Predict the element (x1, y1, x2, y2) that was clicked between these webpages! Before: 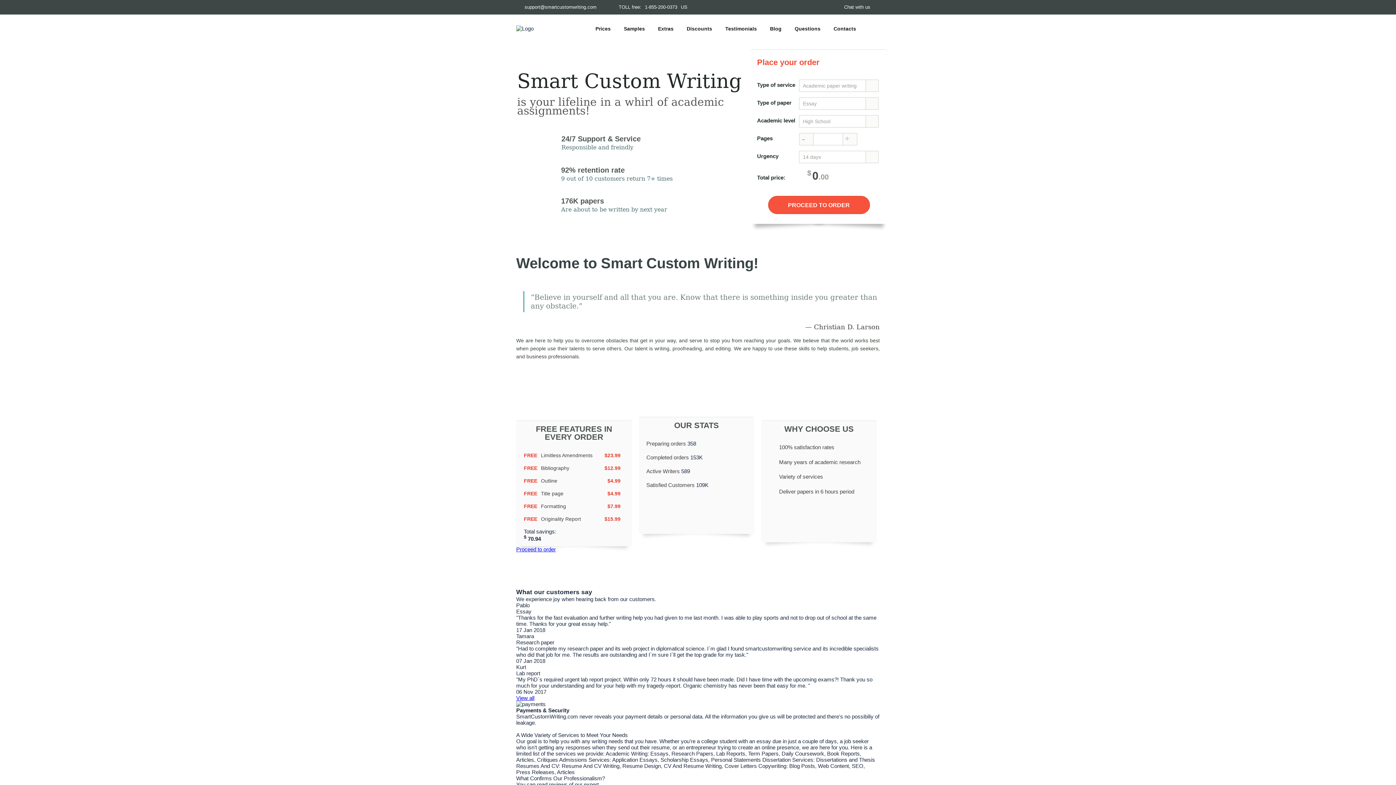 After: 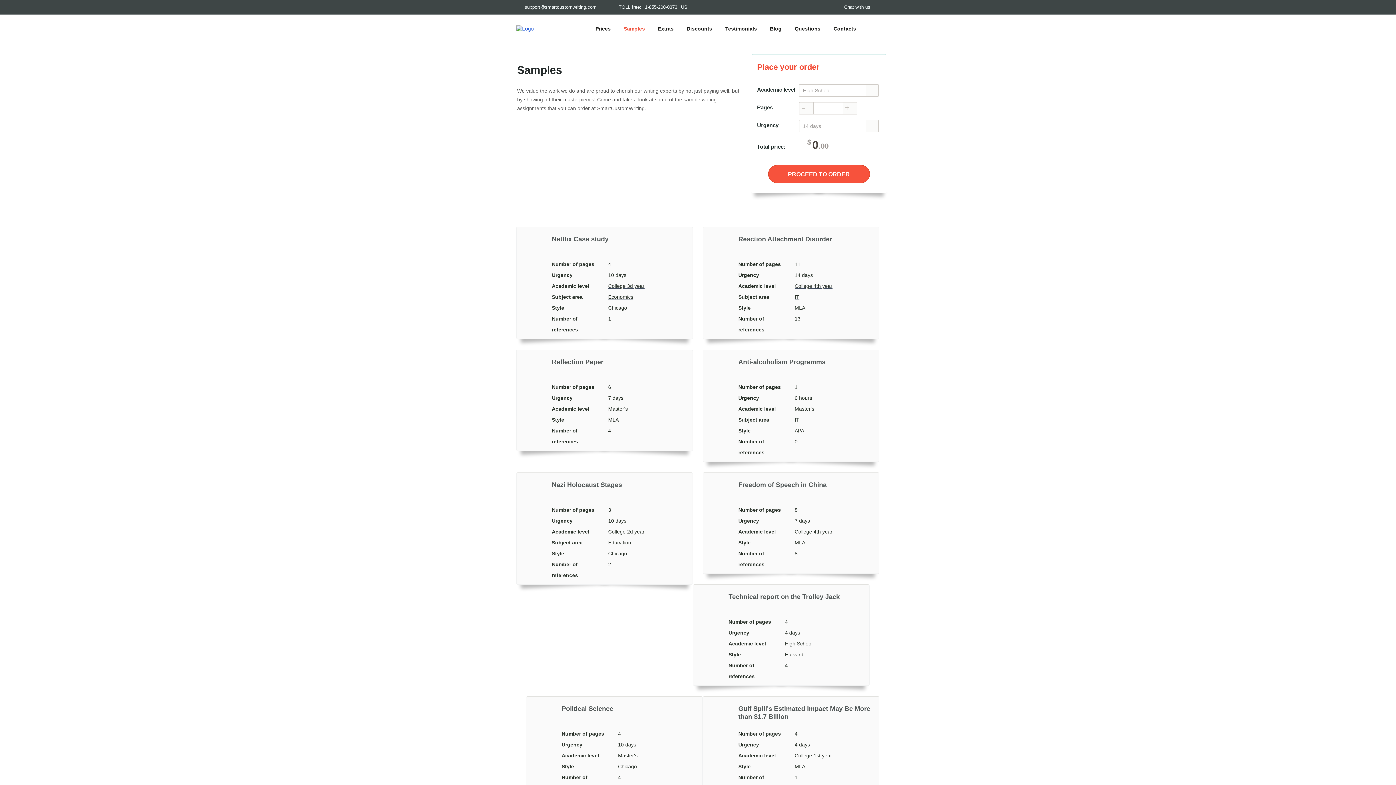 Action: label: Samples bbox: (624, 25, 645, 31)